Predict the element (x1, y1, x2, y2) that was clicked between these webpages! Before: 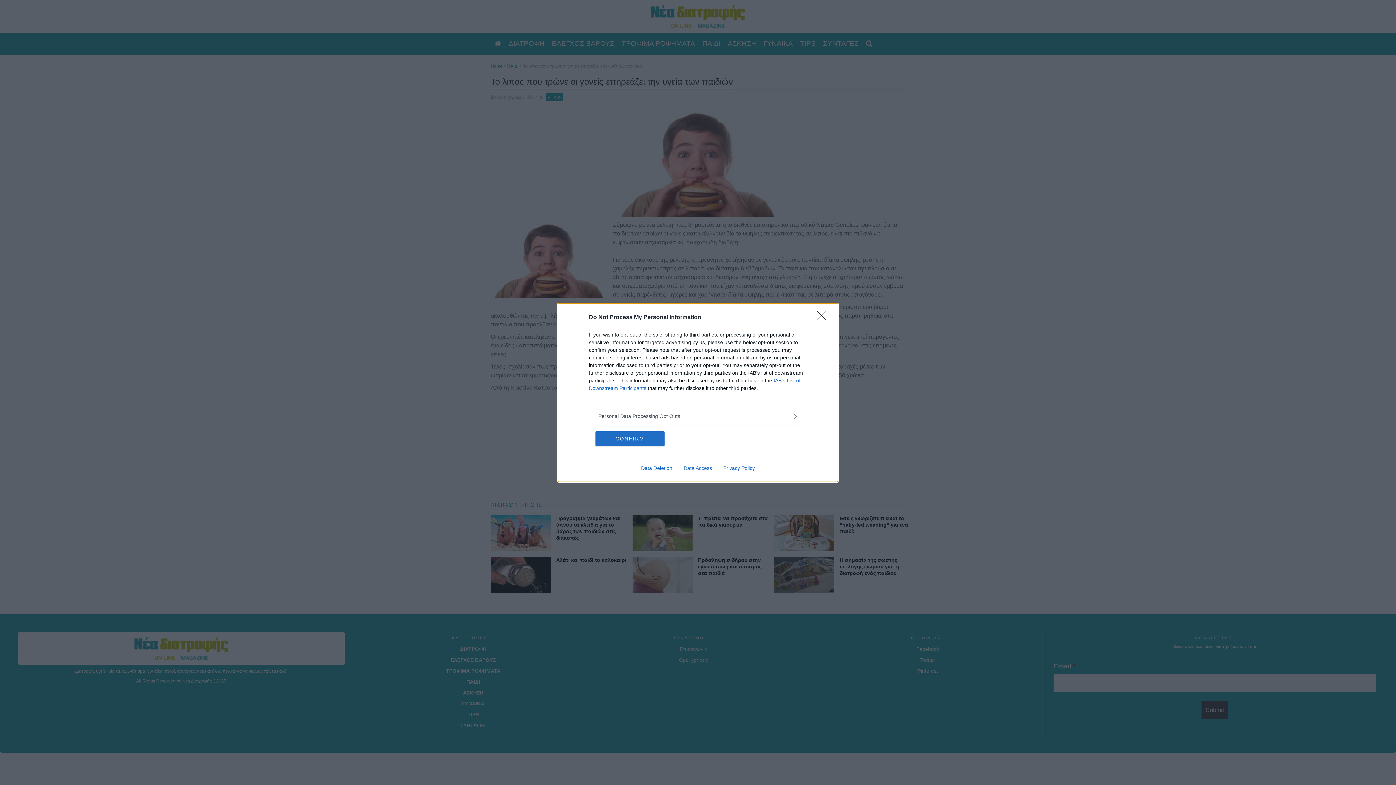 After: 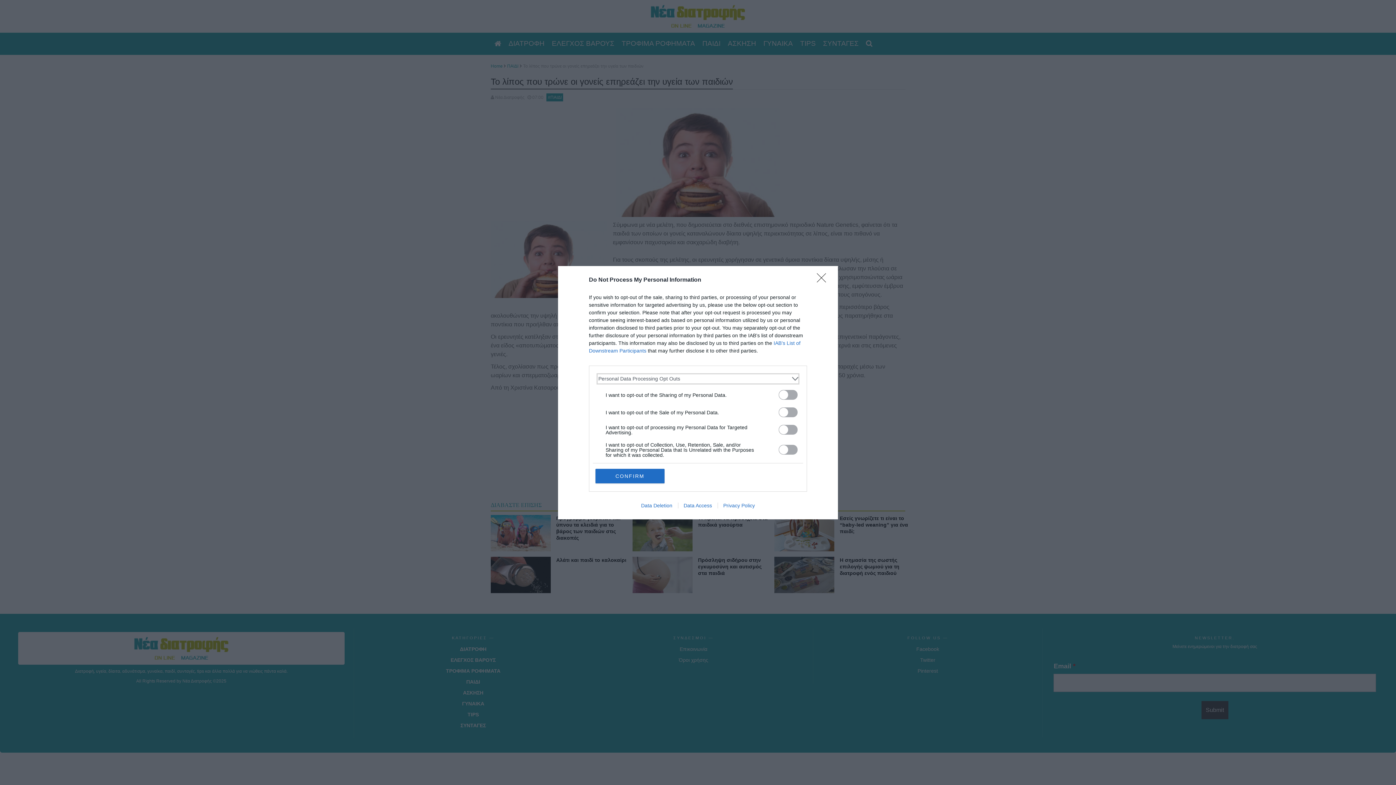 Action: bbox: (598, 412, 797, 420) label: Opt-Outs